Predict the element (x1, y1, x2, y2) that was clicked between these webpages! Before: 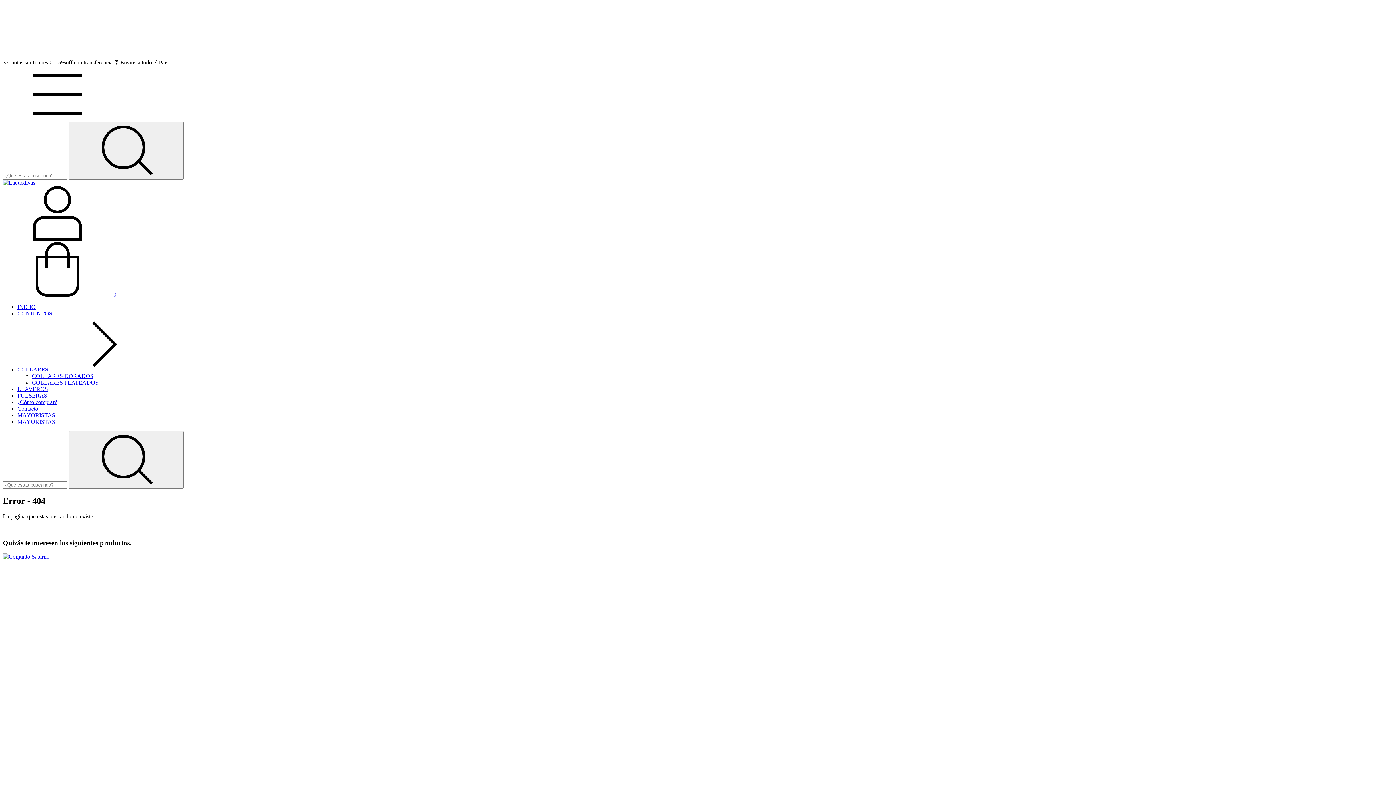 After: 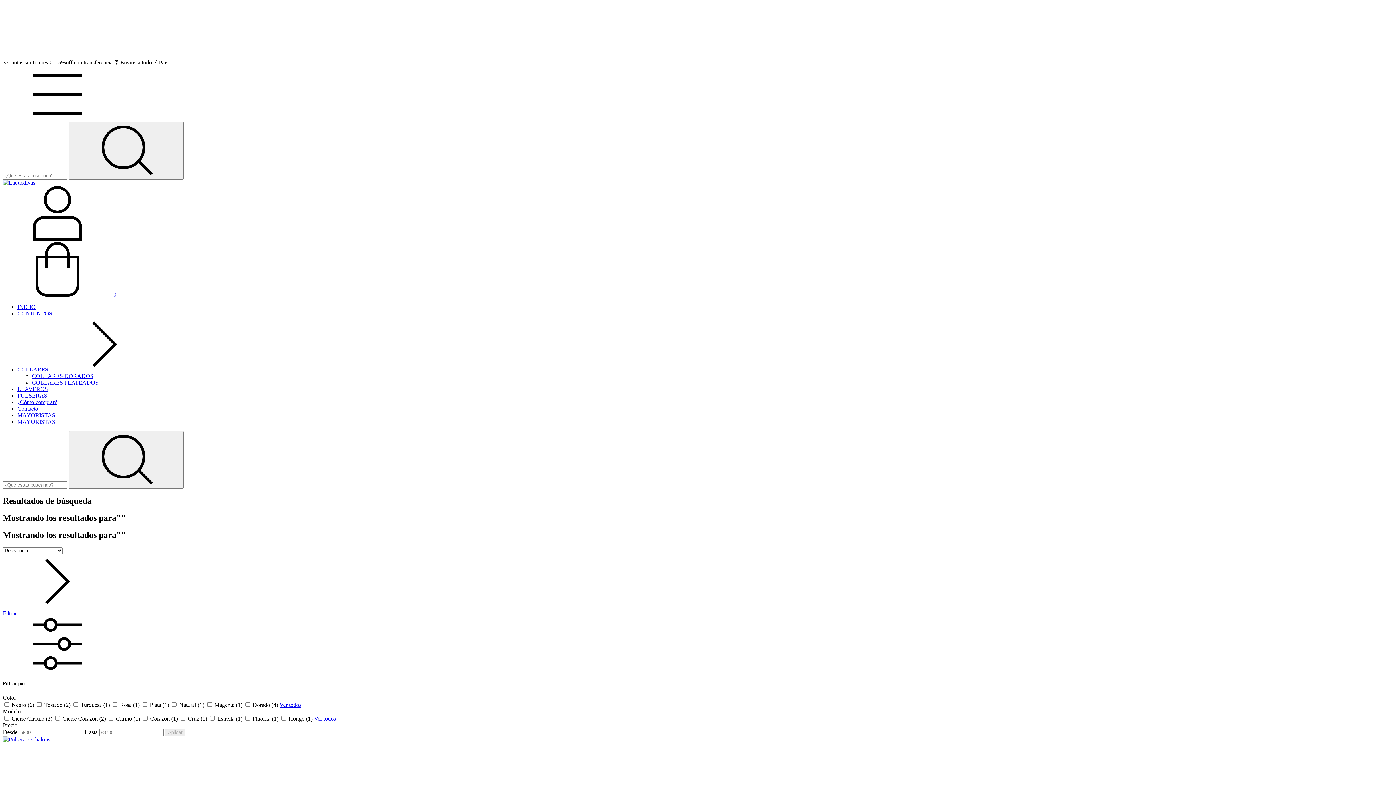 Action: label: Buscar bbox: (68, 121, 183, 179)